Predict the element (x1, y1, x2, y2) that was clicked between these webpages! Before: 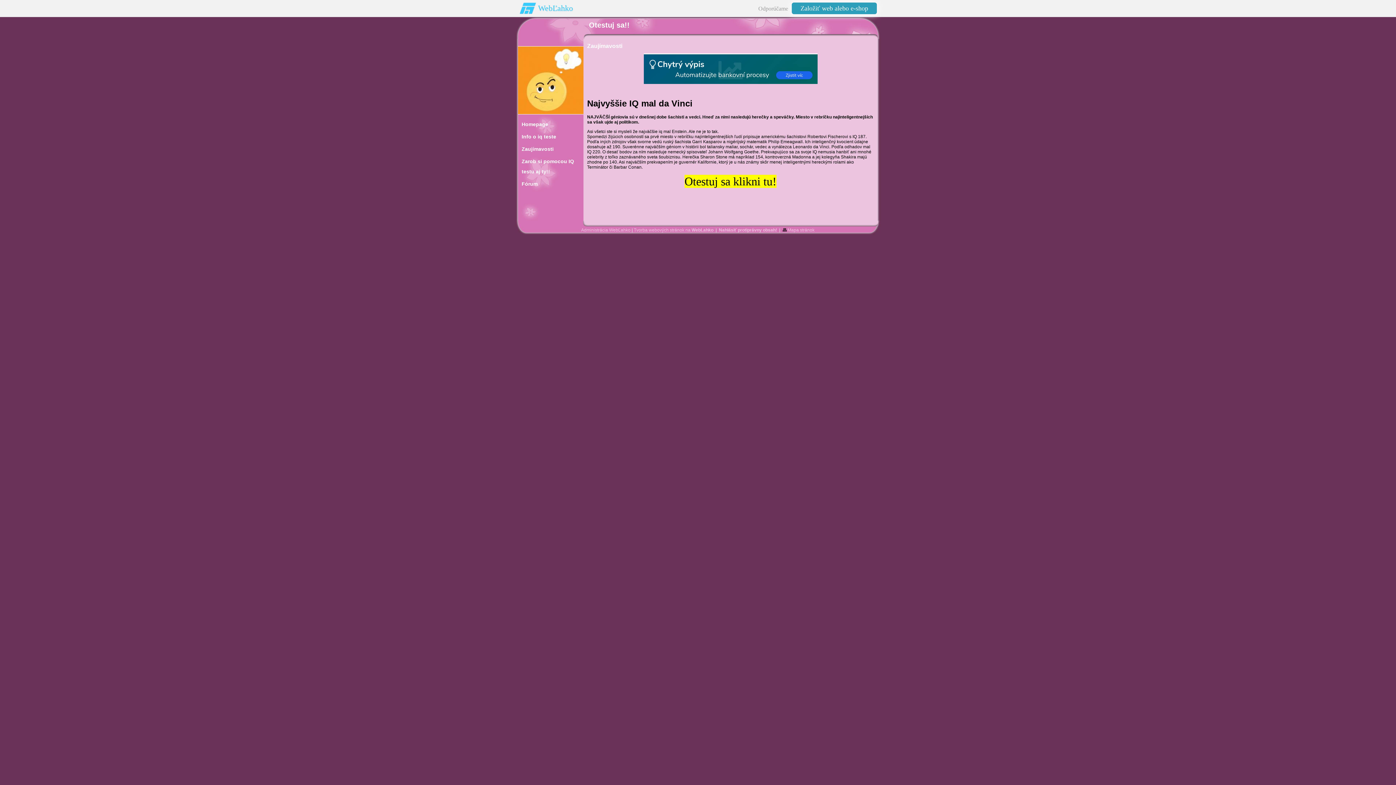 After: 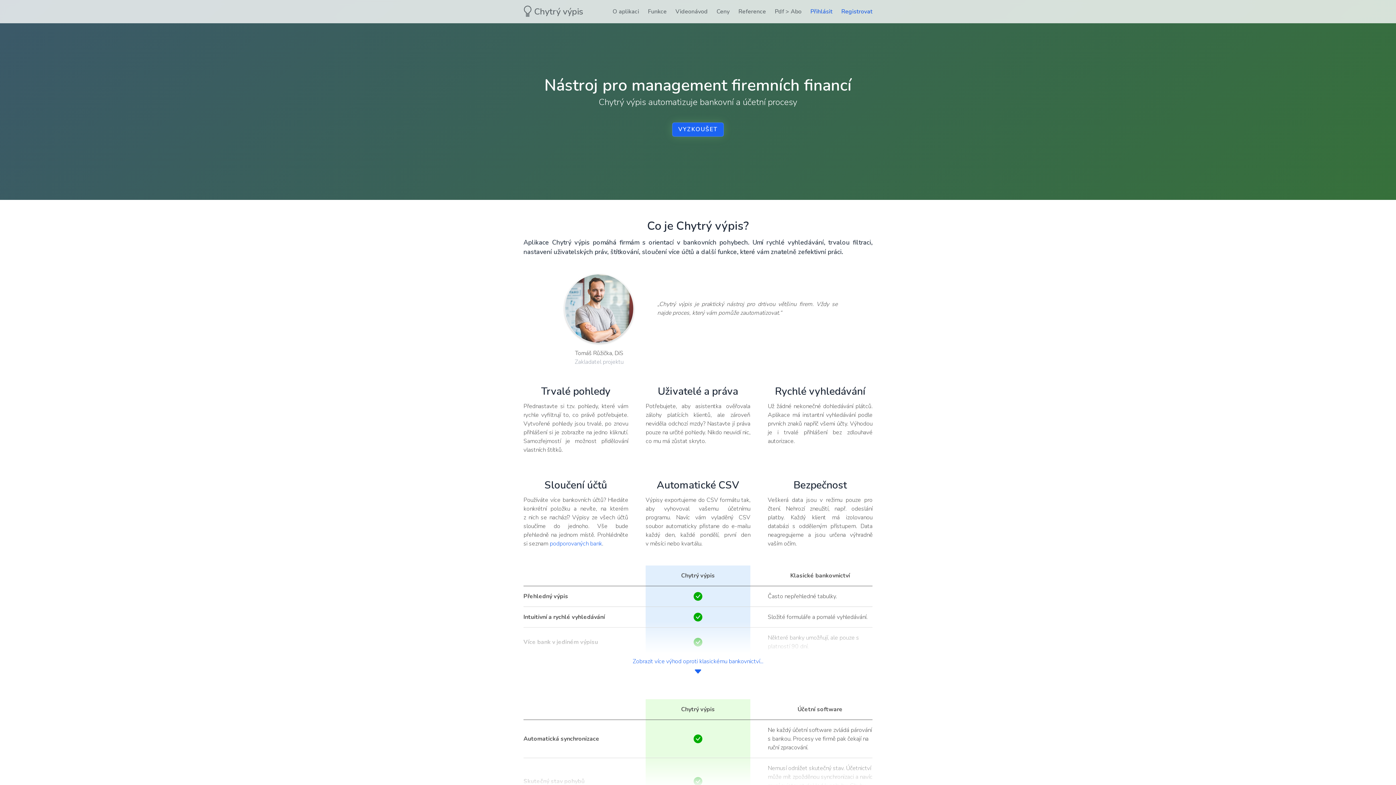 Action: bbox: (643, 53, 817, 84)